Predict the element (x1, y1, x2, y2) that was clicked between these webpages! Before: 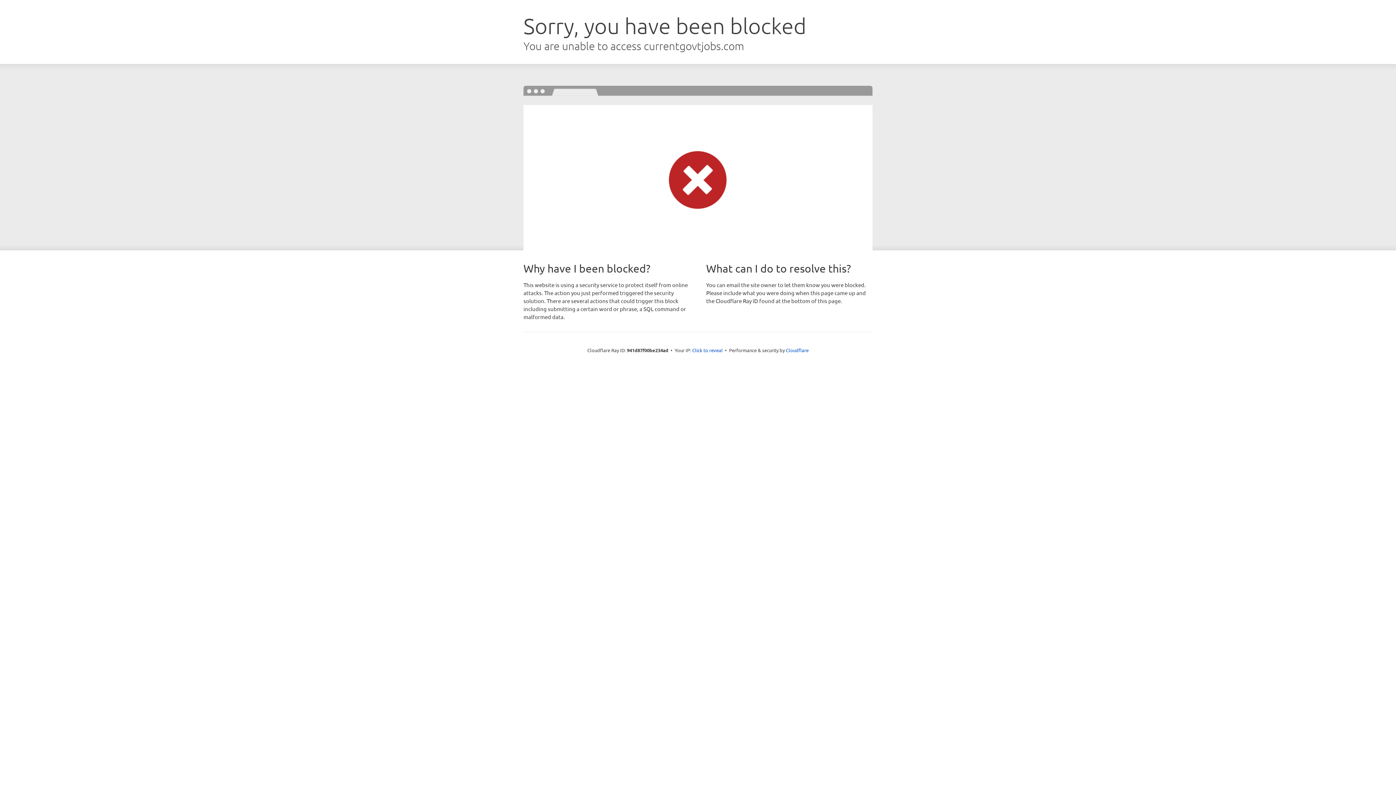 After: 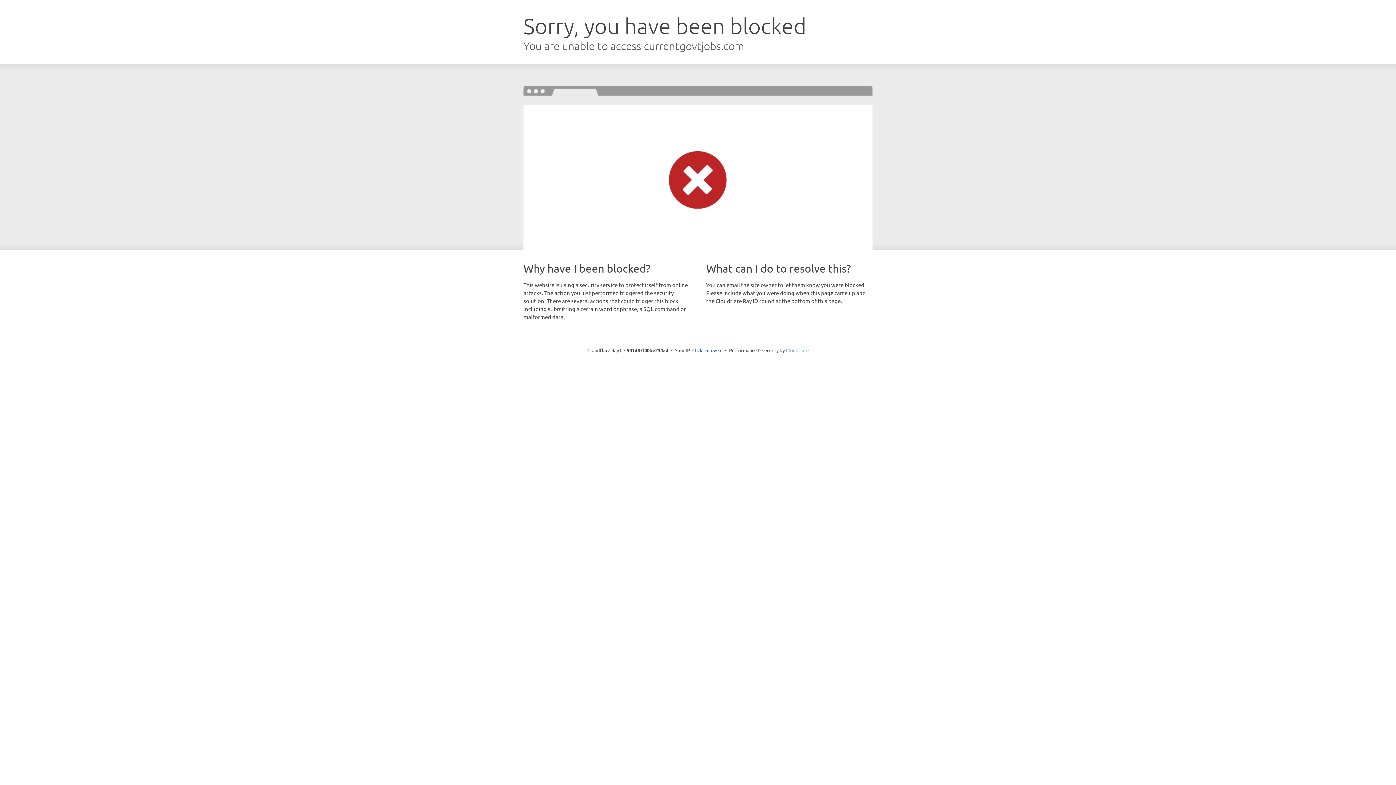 Action: label: Cloudflare bbox: (786, 347, 808, 353)